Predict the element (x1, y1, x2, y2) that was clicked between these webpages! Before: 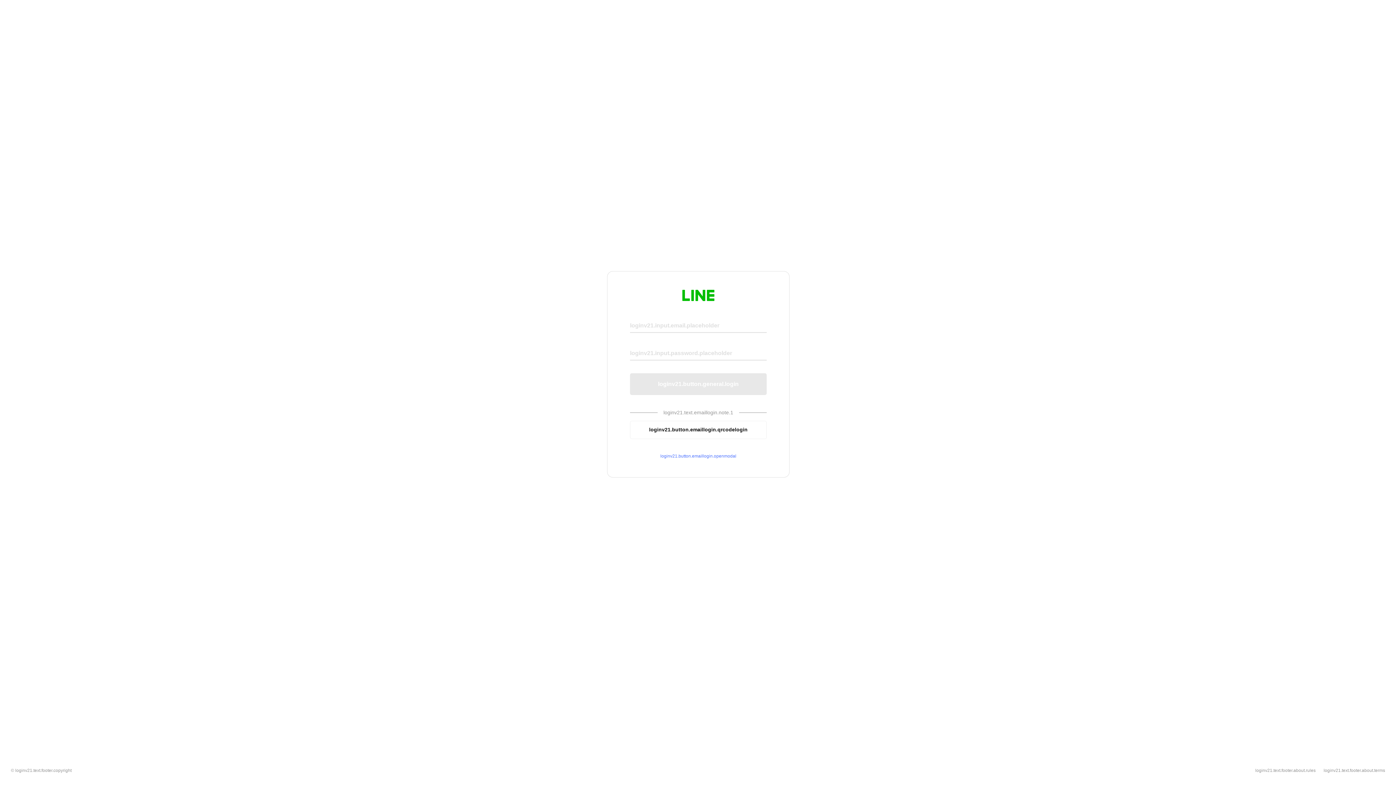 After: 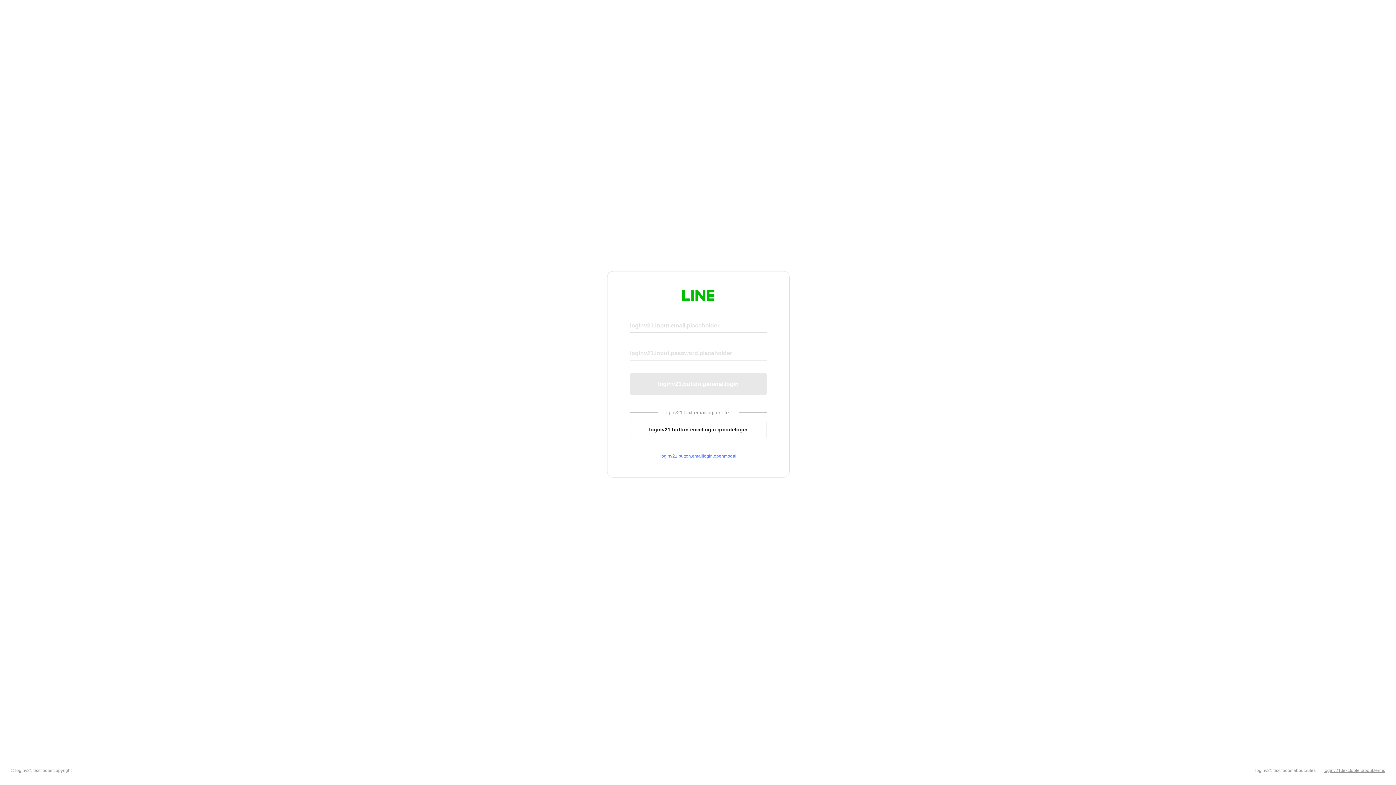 Action: bbox: (1324, 768, 1385, 773) label: loginv21.text.footer.about.terms